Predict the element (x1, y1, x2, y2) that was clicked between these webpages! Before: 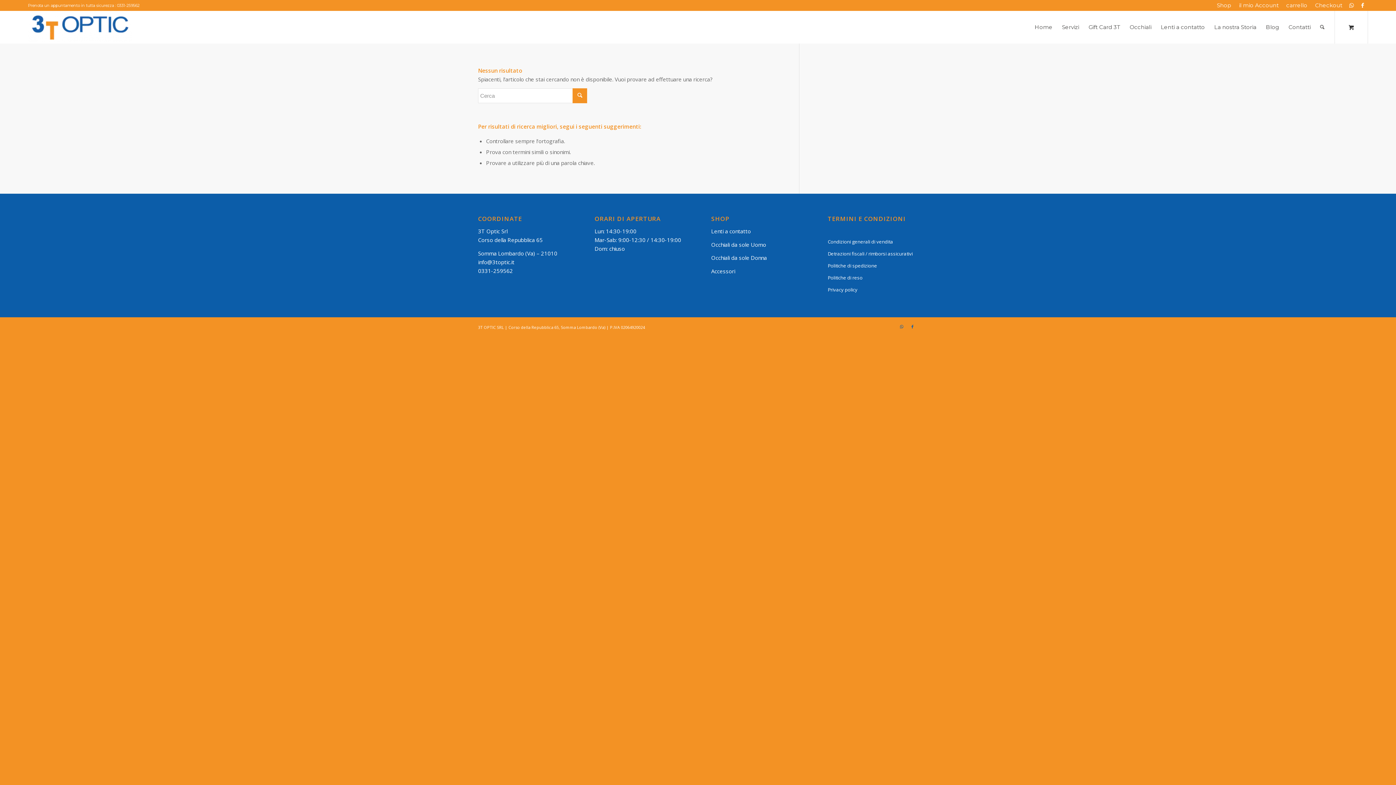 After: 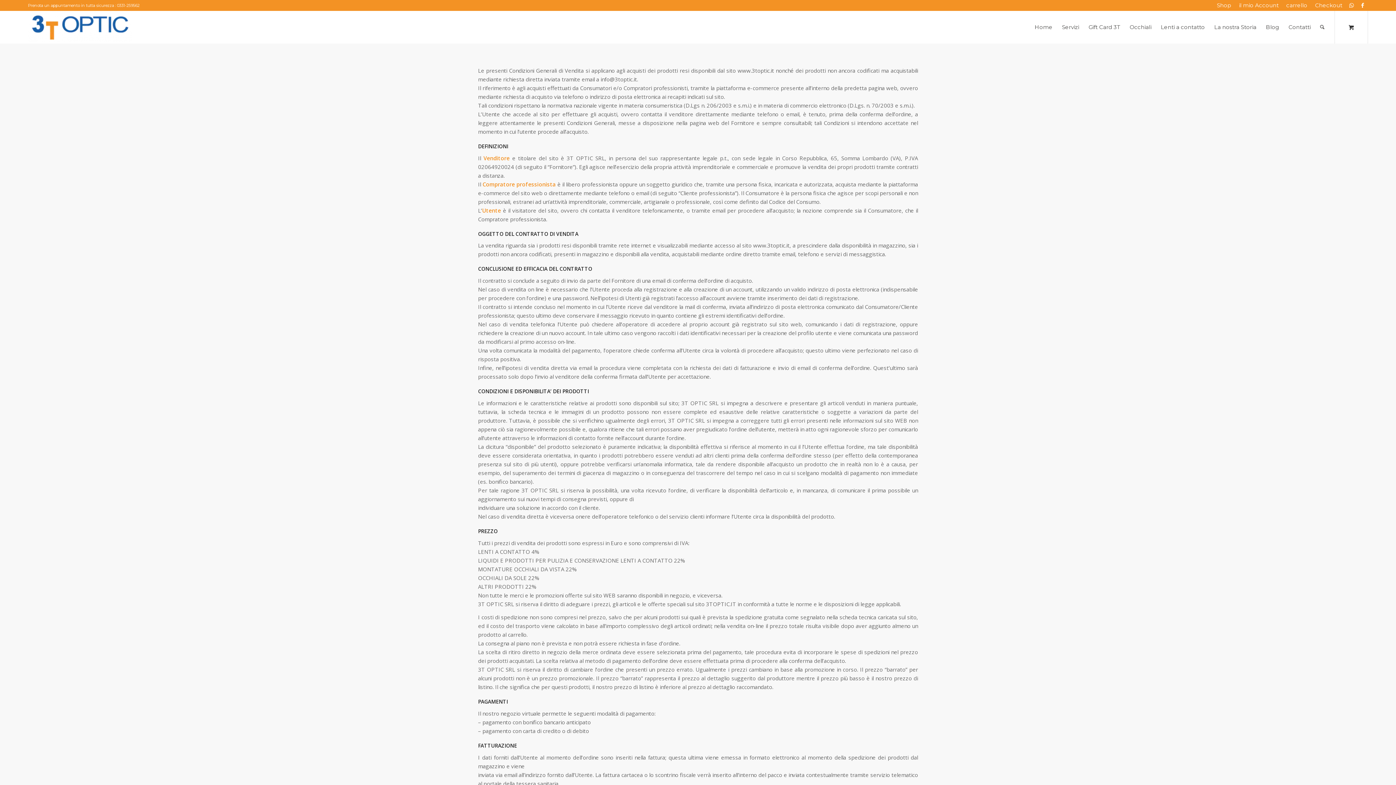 Action: bbox: (827, 236, 918, 248) label: Condizioni generali di vendita